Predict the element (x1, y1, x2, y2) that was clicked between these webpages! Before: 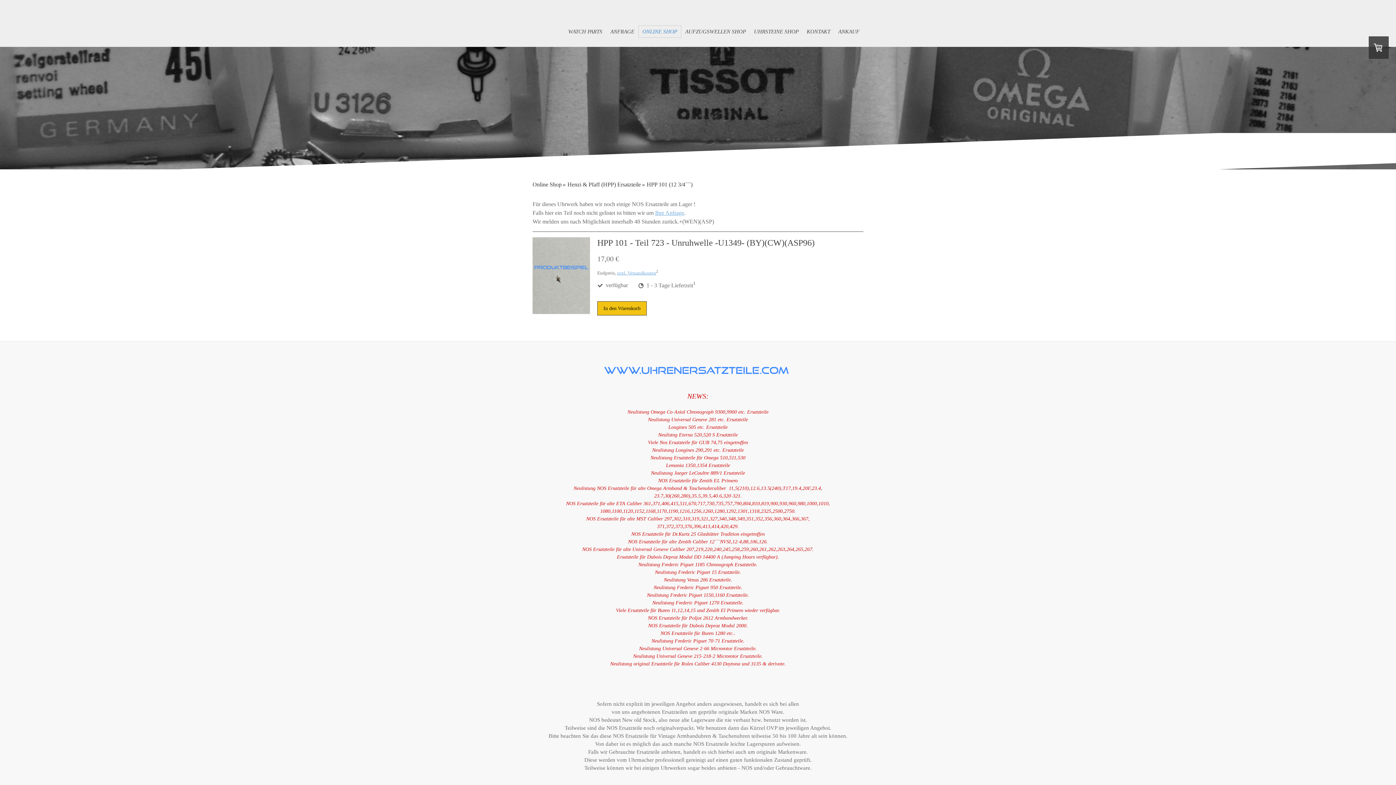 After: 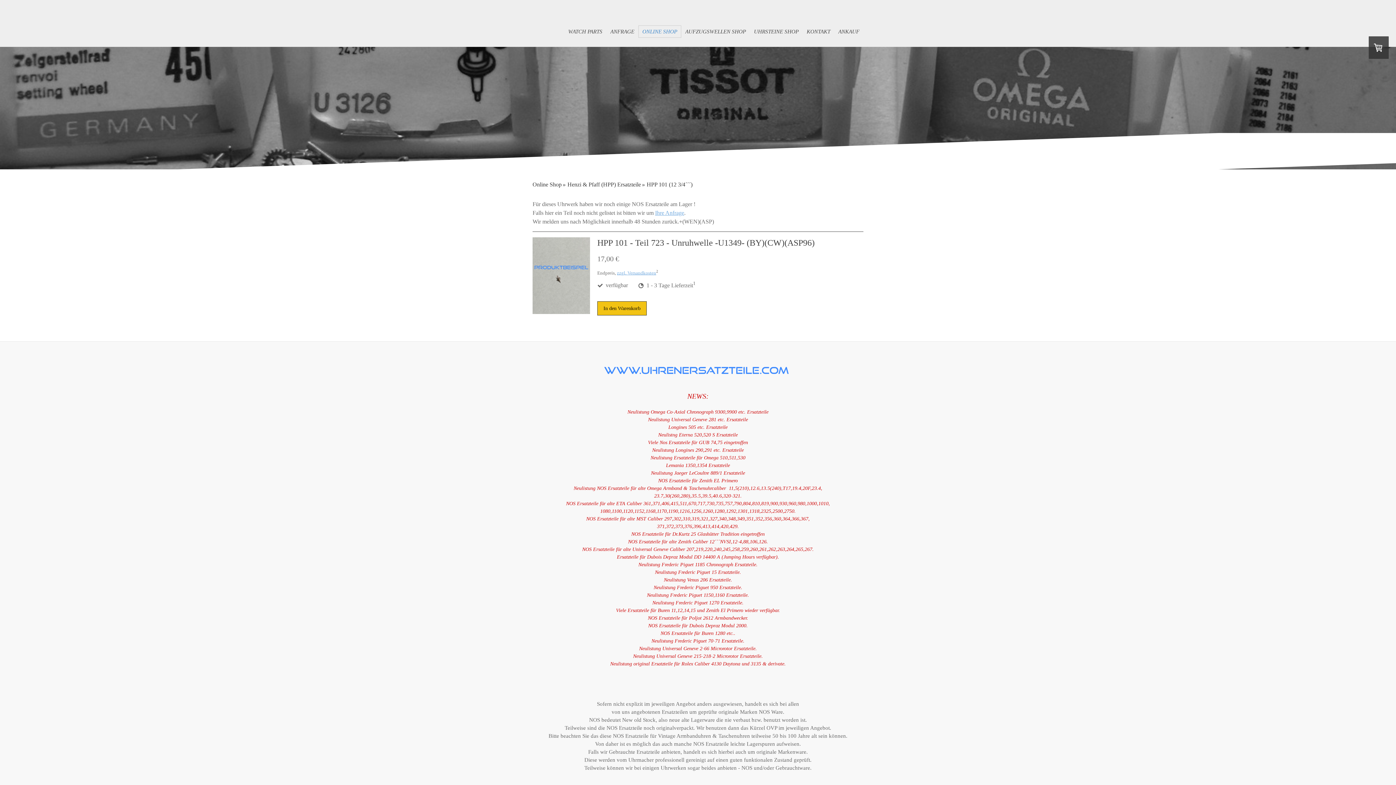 Action: label: HPP 101 (12 3/4´´´) bbox: (646, 178, 695, 190)